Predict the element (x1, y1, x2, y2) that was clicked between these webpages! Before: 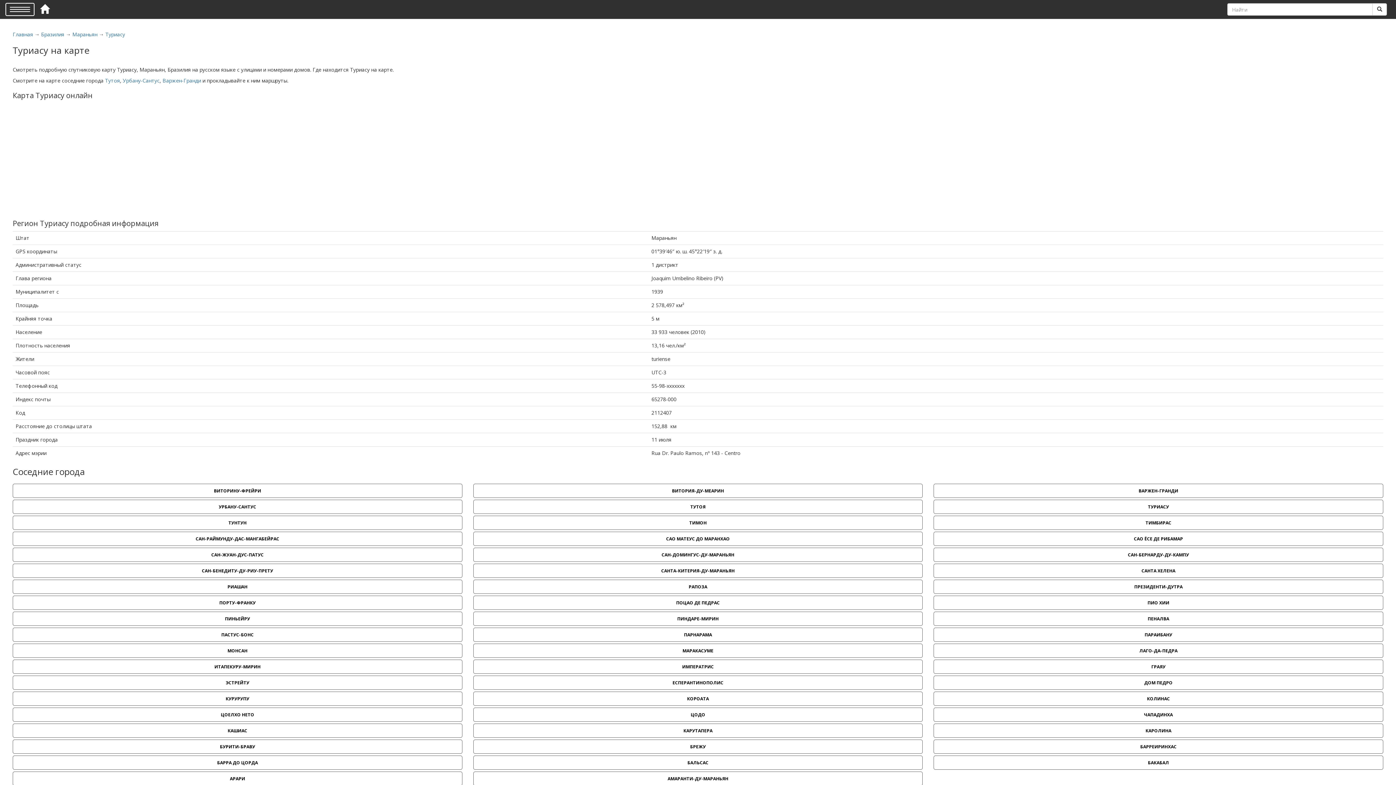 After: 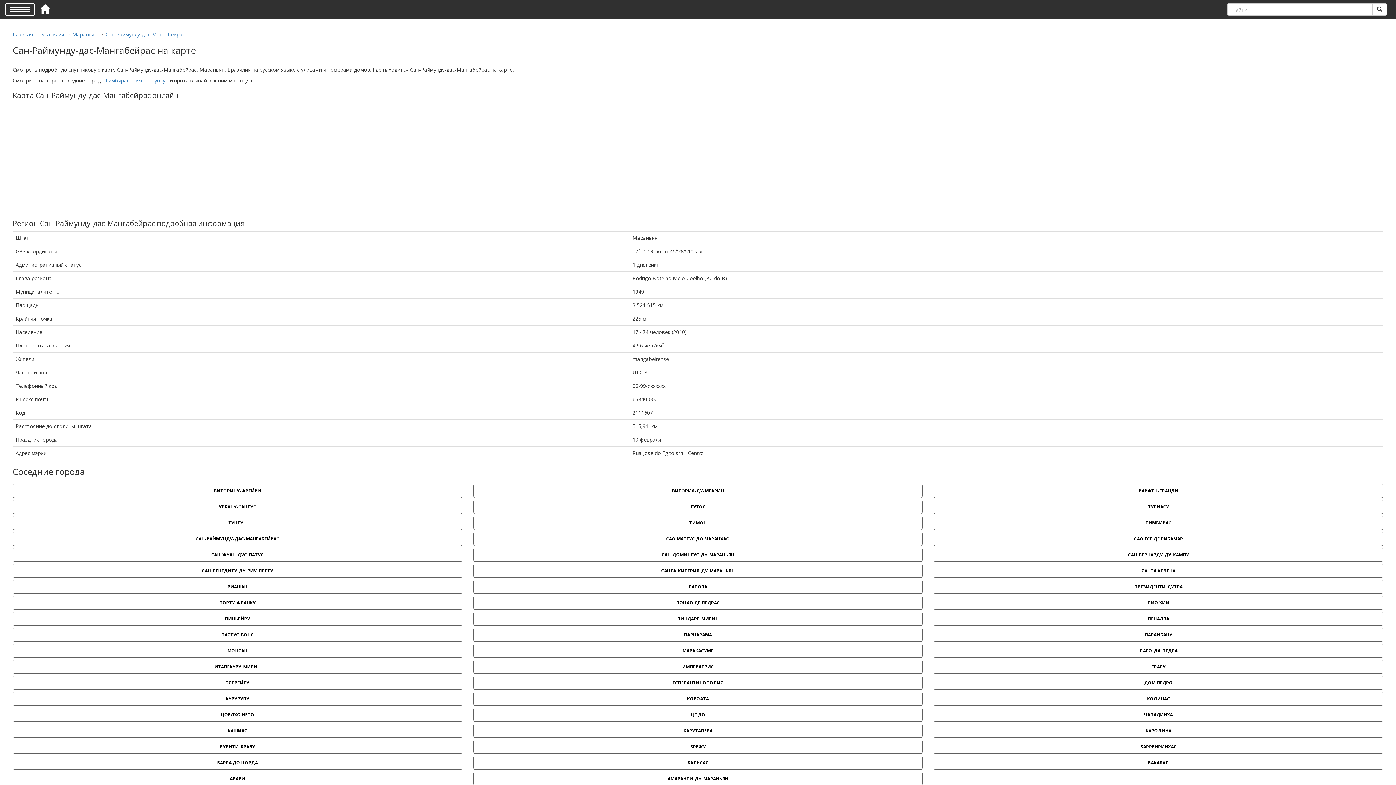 Action: label: САН-РАЙМУНДУ-ДАС-МАНГАБЕЙРАС bbox: (12, 532, 462, 546)